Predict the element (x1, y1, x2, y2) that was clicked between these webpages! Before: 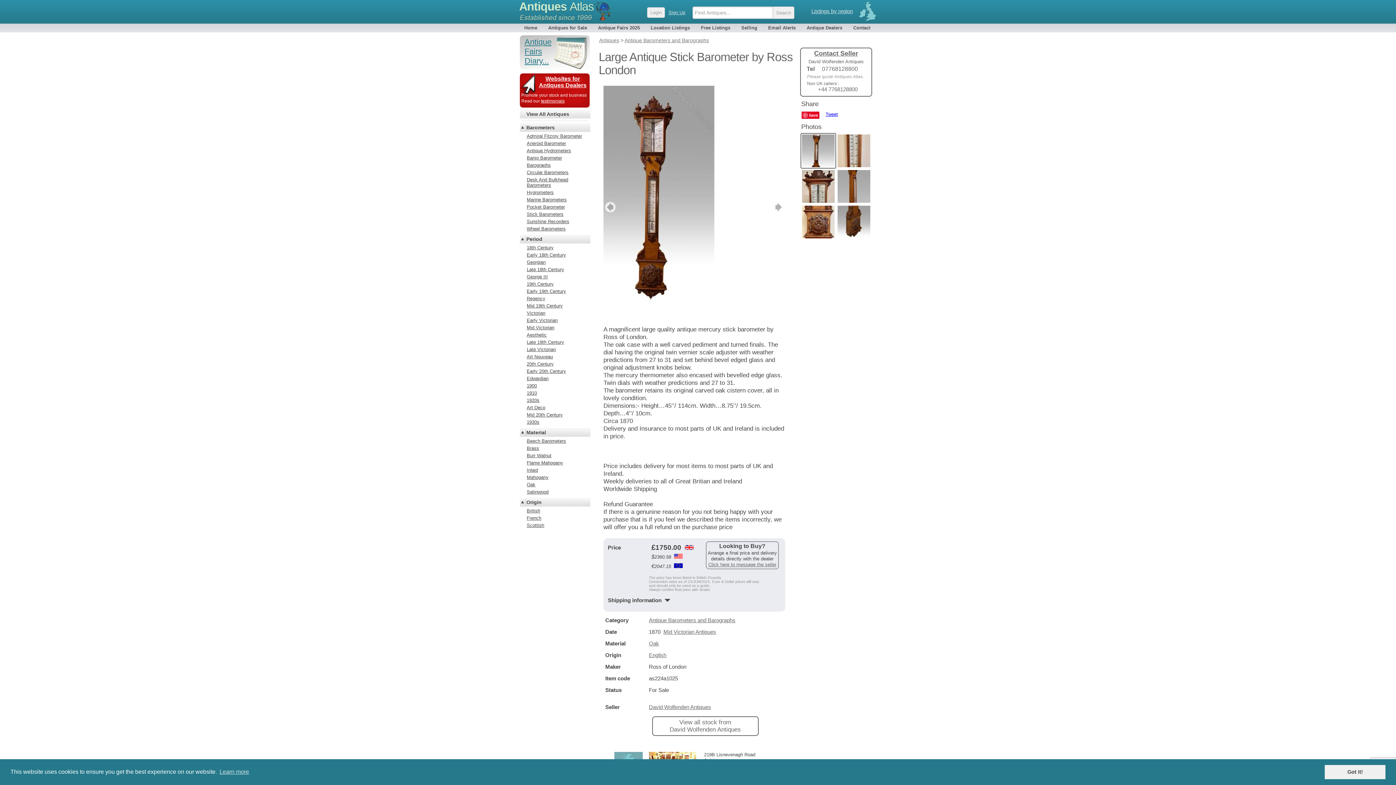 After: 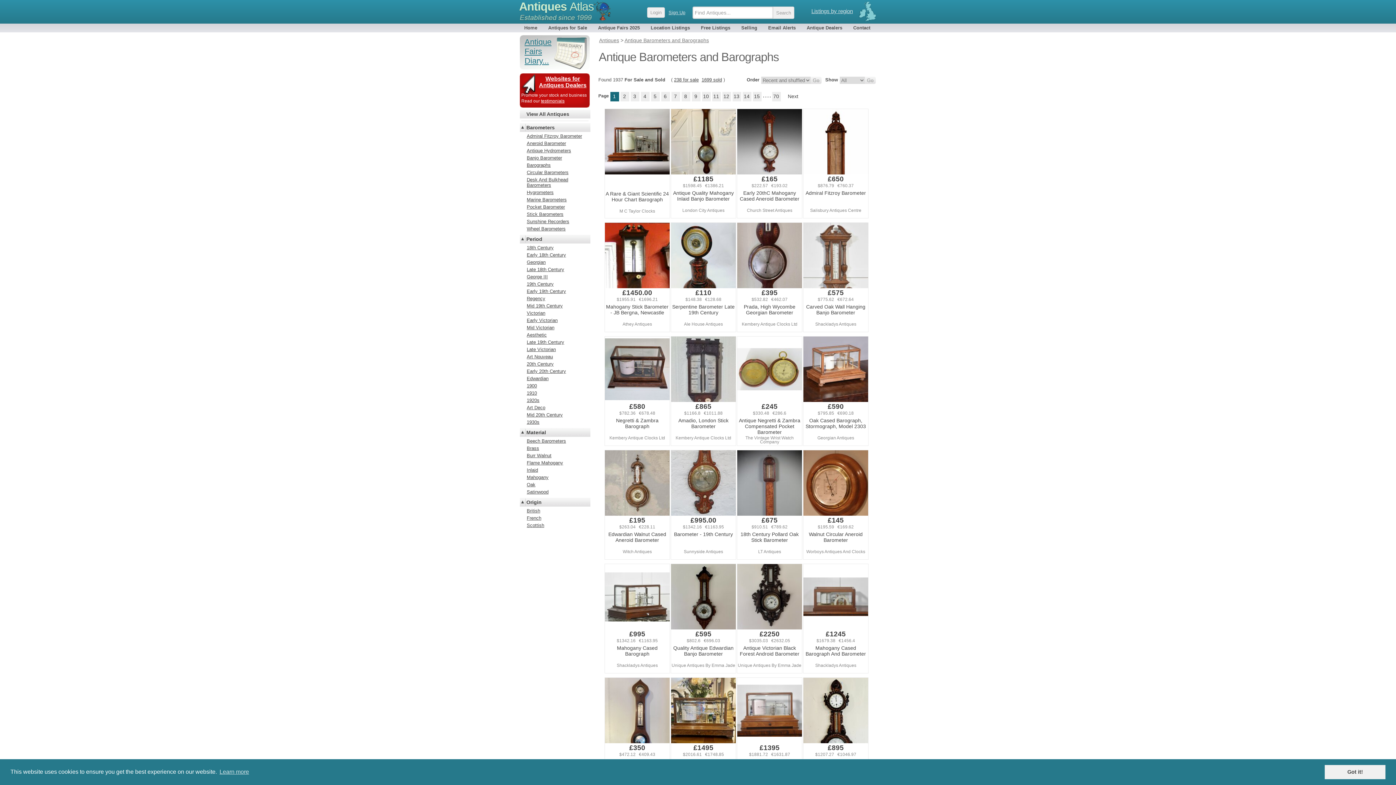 Action: label: Antique Barometers and Barographs bbox: (624, 37, 709, 43)